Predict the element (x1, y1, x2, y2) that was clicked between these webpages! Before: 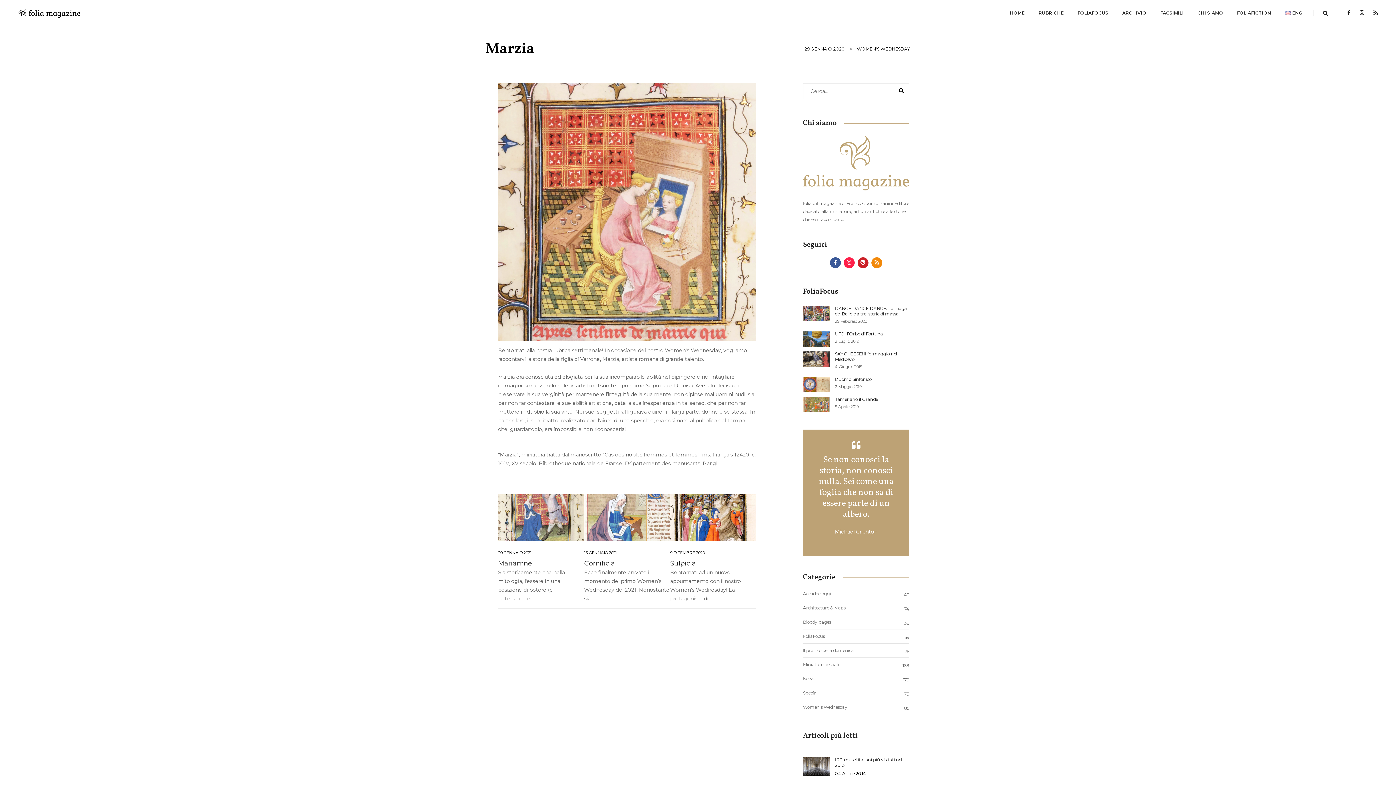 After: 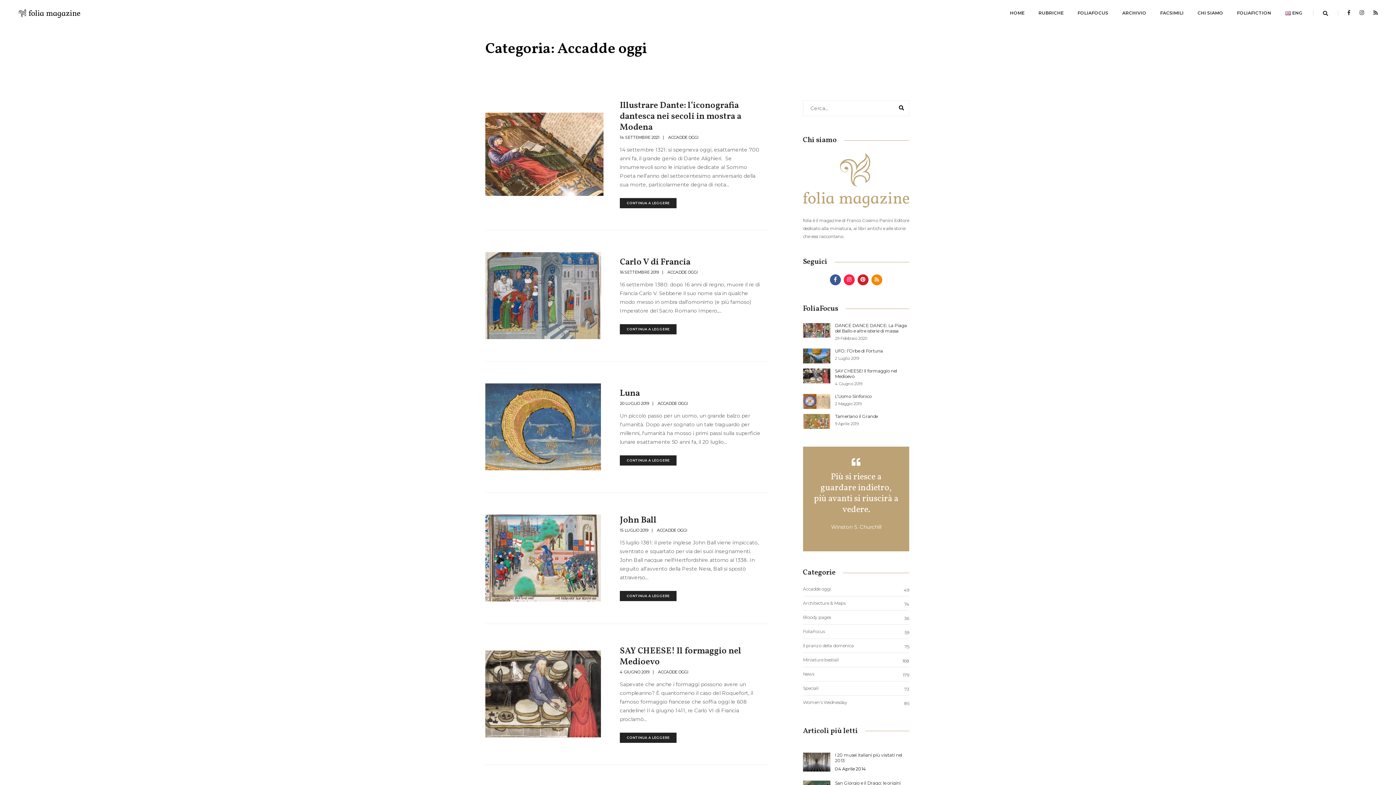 Action: bbox: (803, 591, 831, 596) label: Accadde oggi